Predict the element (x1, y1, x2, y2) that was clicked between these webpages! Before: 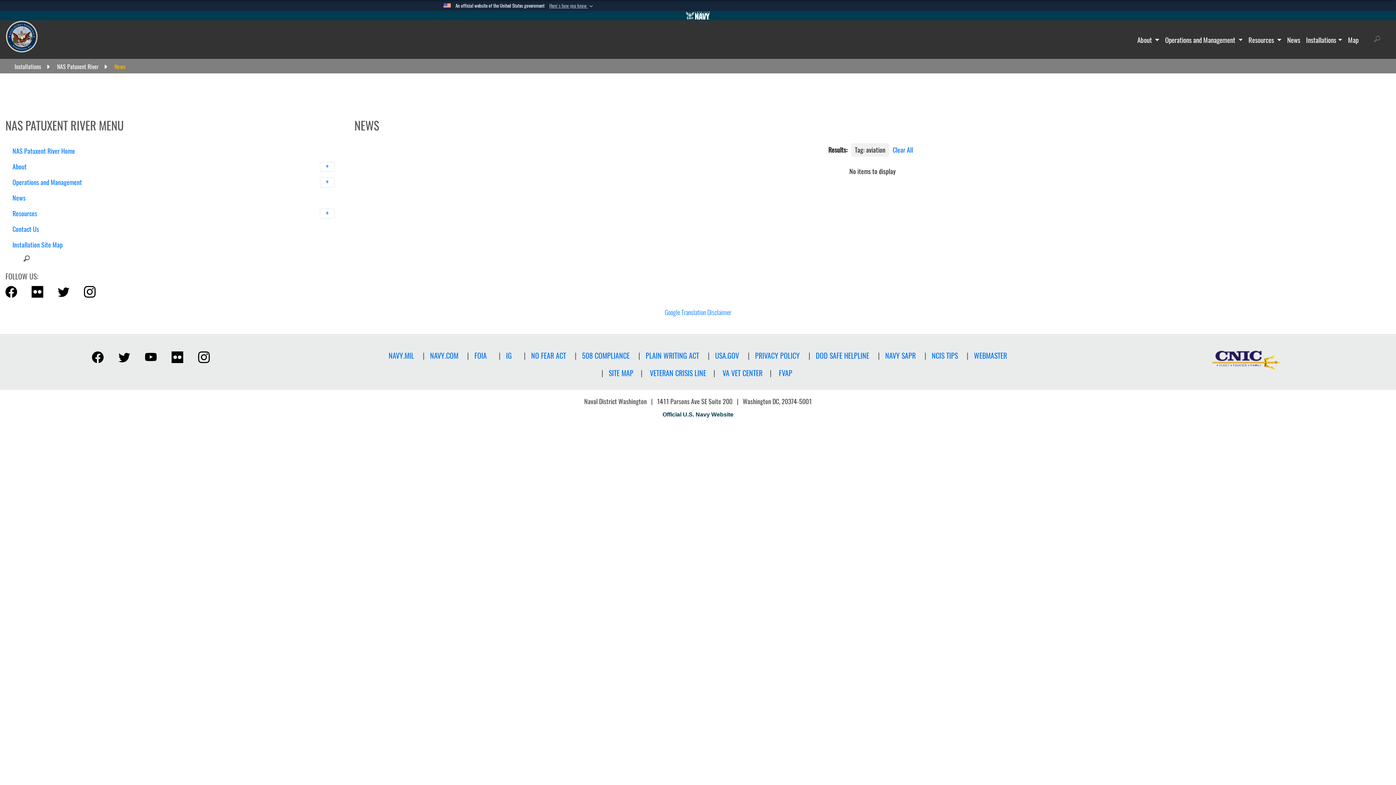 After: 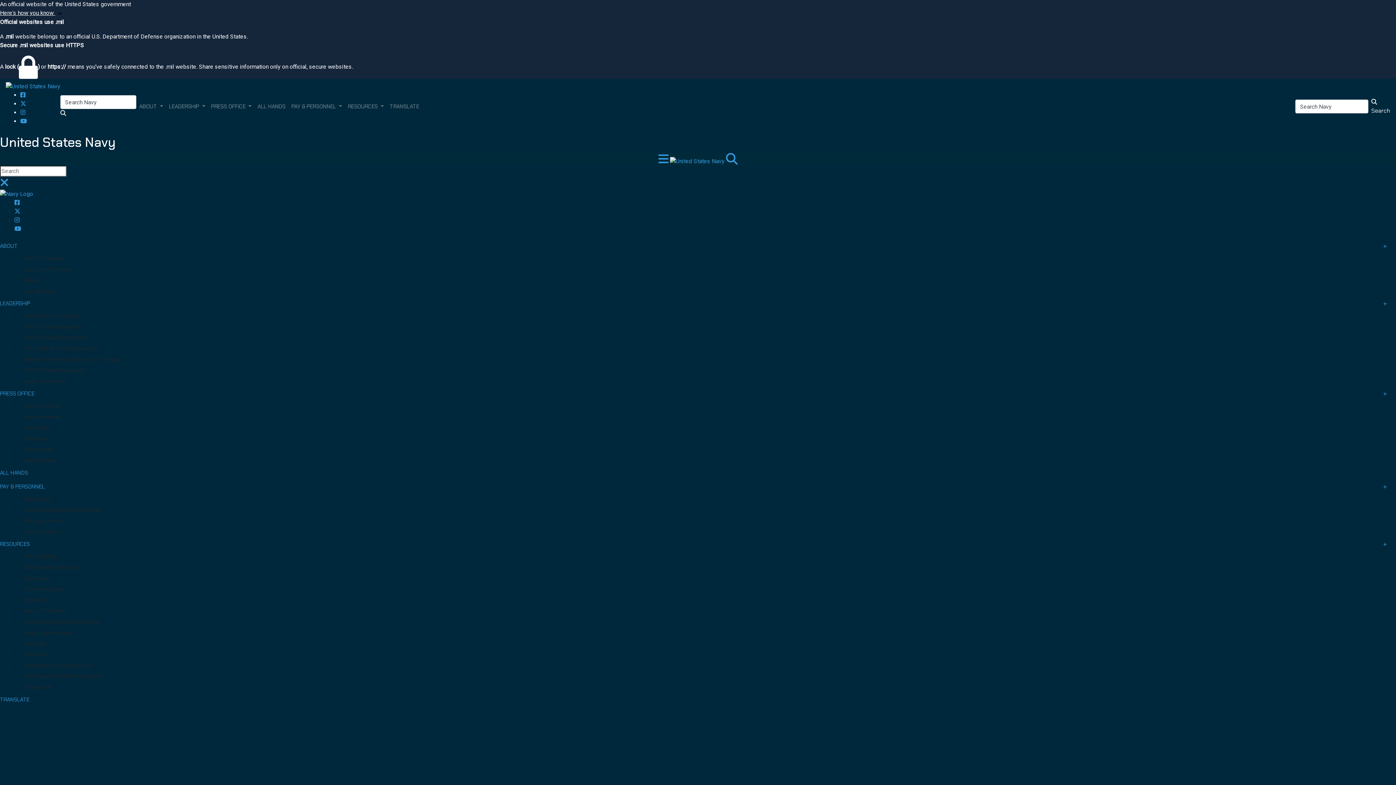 Action: bbox: (686, 10, 710, 20) label: Go to Navy.mil